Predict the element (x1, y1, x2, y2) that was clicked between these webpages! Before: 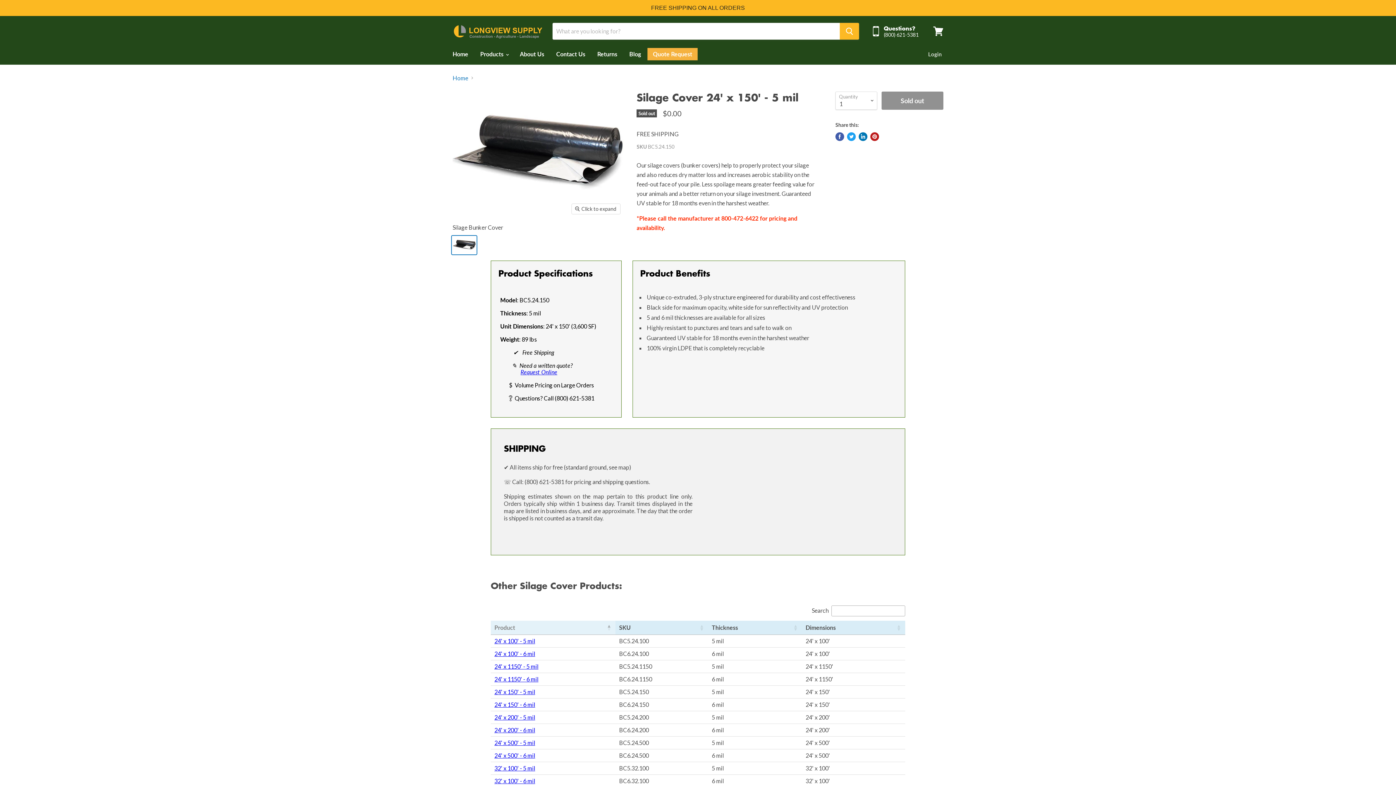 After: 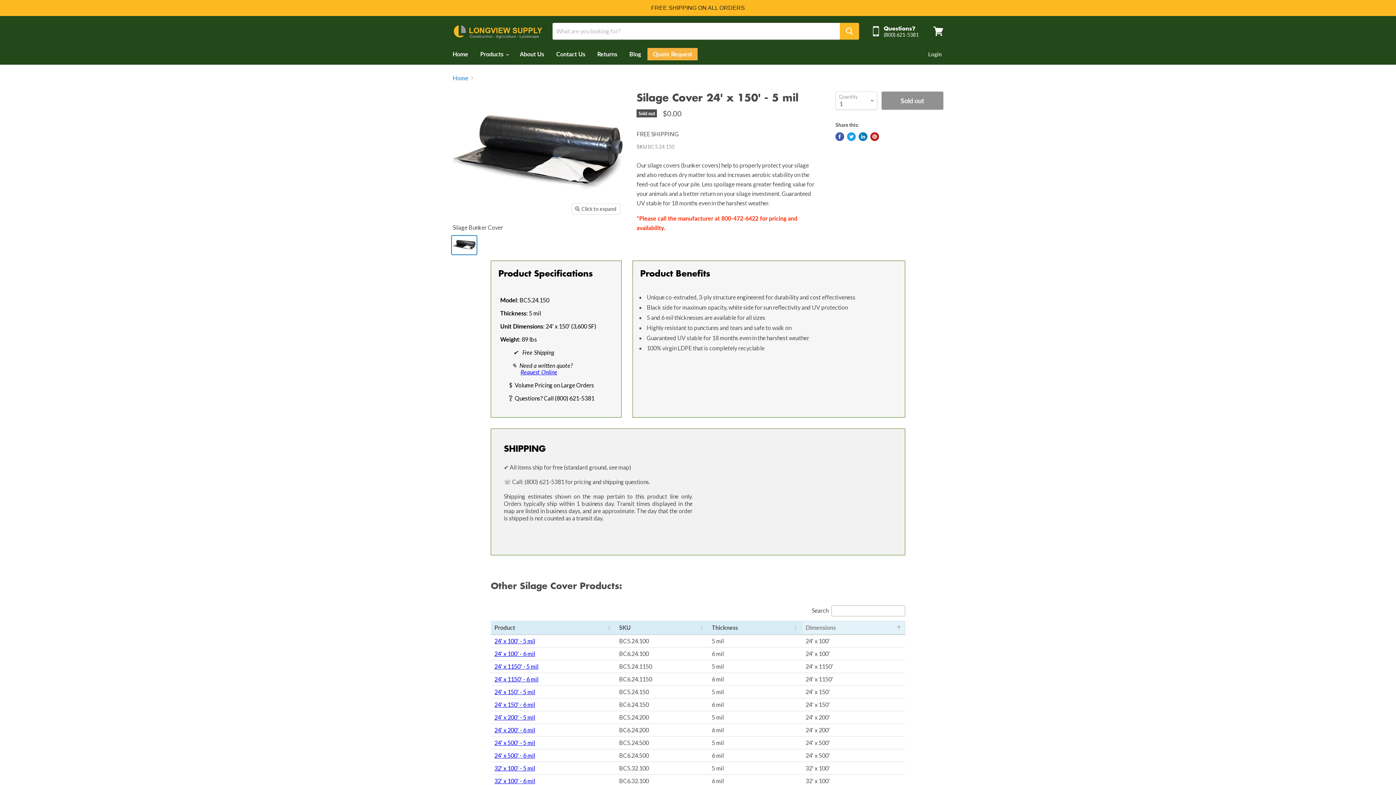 Action: bbox: (805, 624, 836, 631) label: Dimensions